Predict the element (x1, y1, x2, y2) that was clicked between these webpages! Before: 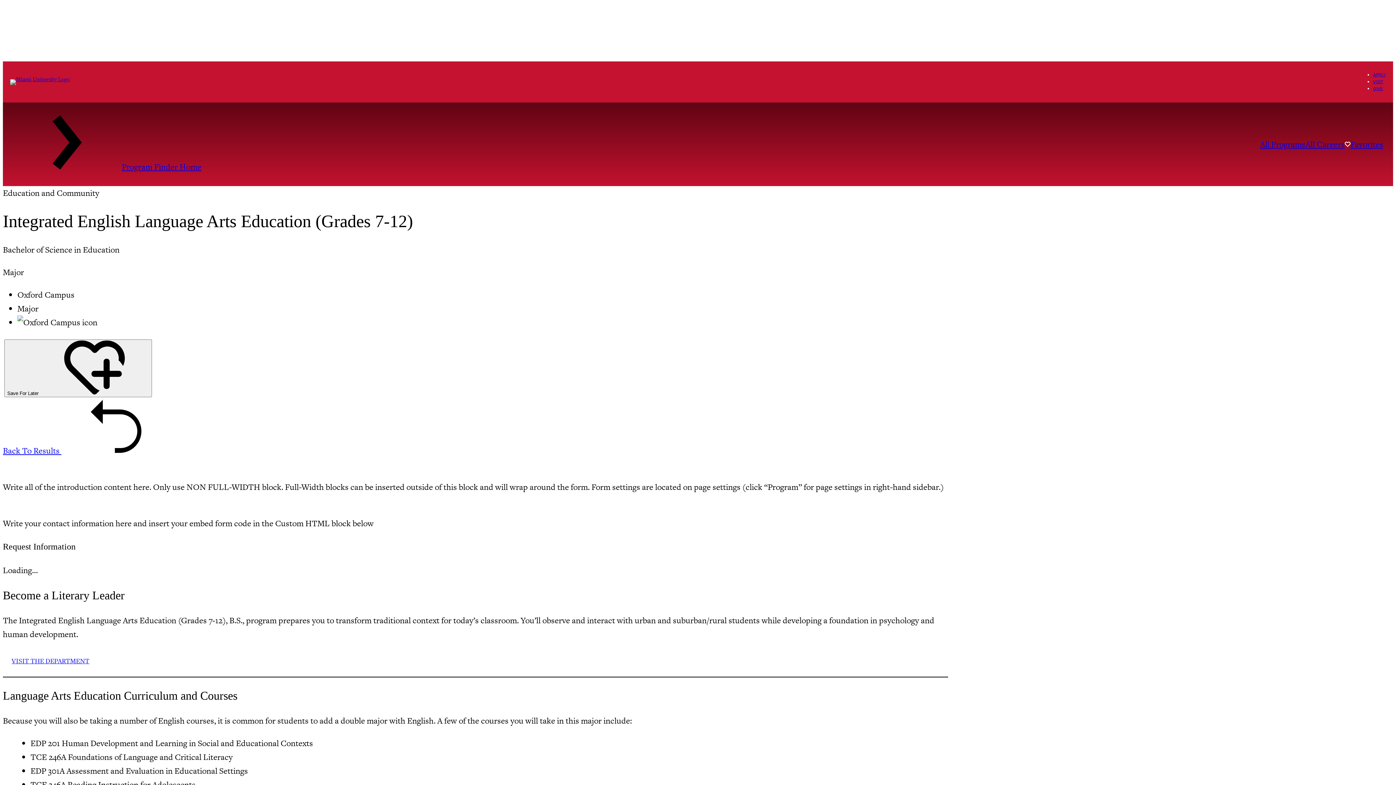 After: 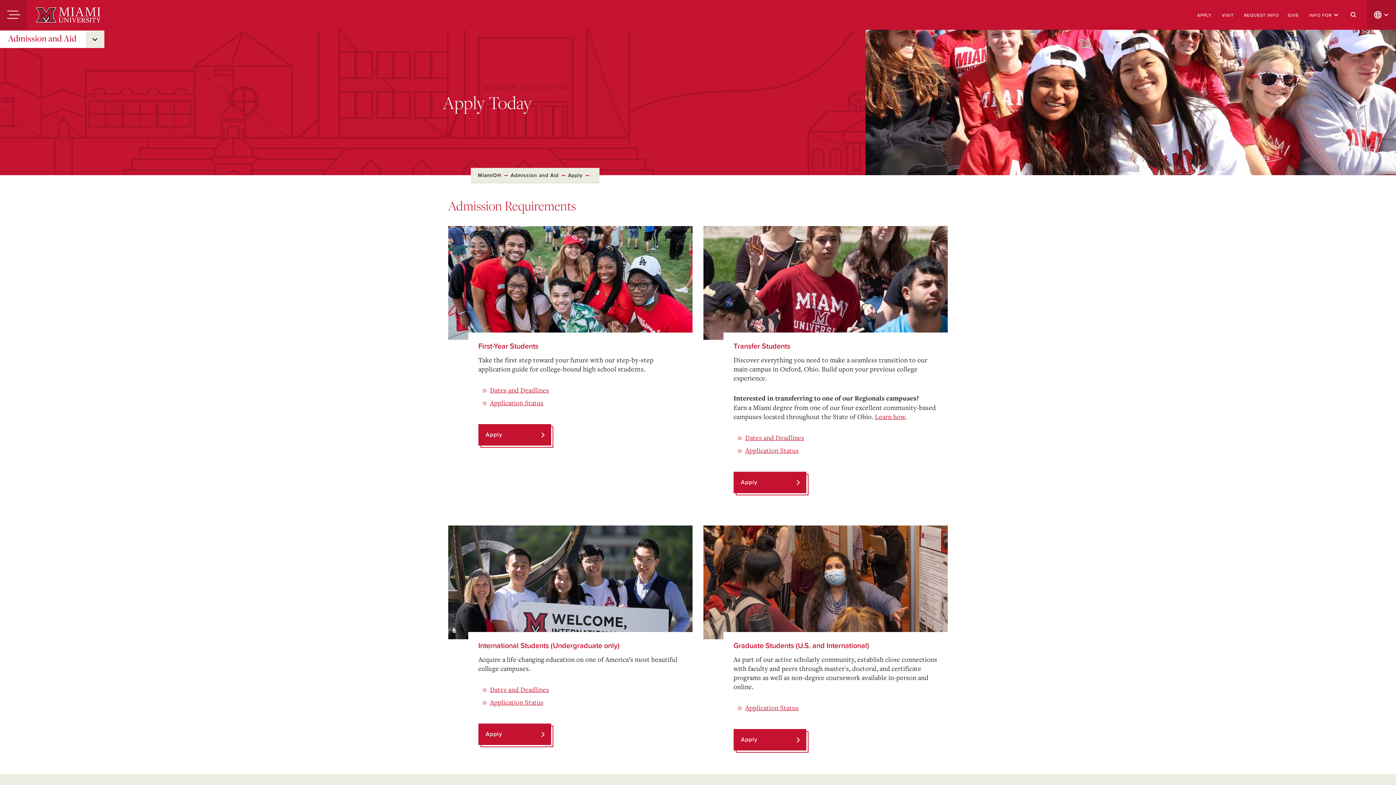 Action: bbox: (1373, 71, 1386, 78) label: APPLY